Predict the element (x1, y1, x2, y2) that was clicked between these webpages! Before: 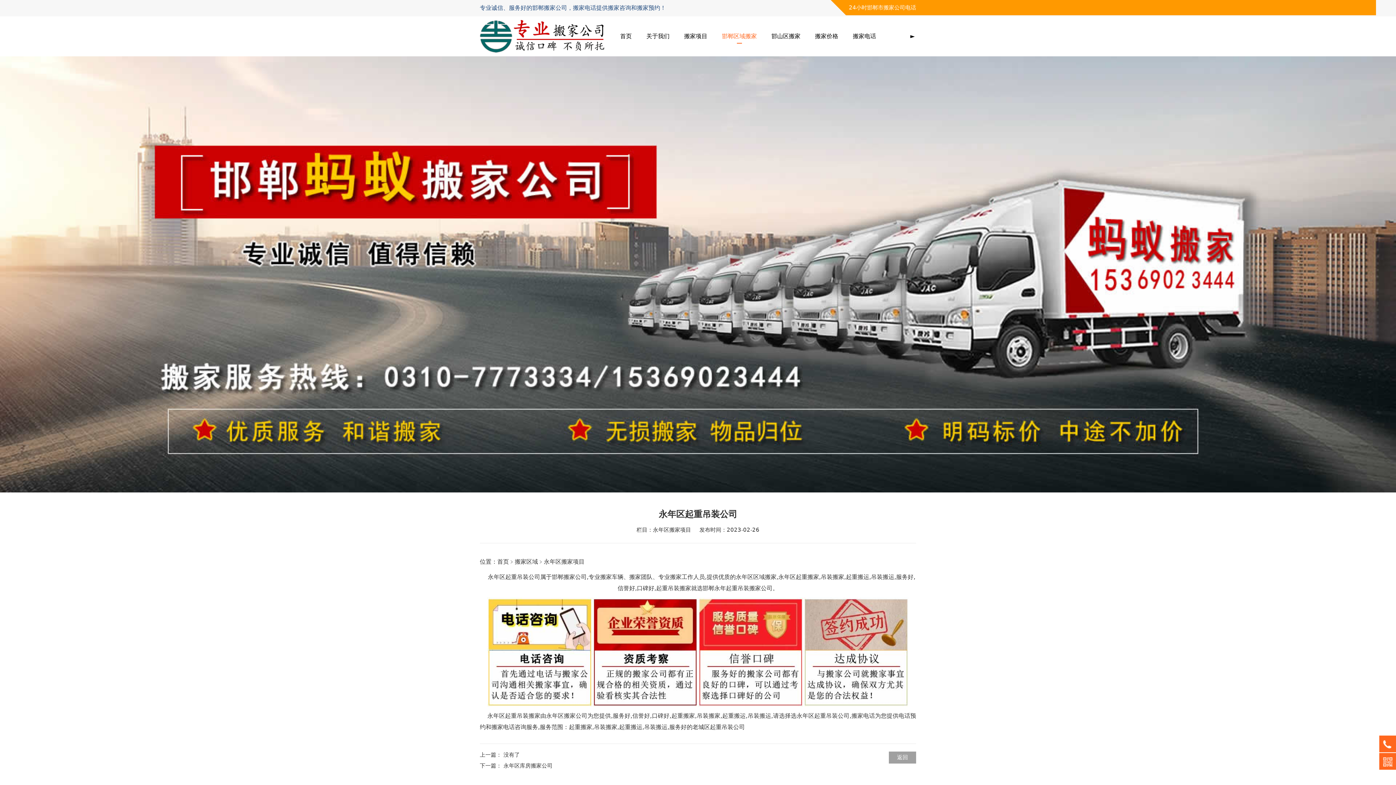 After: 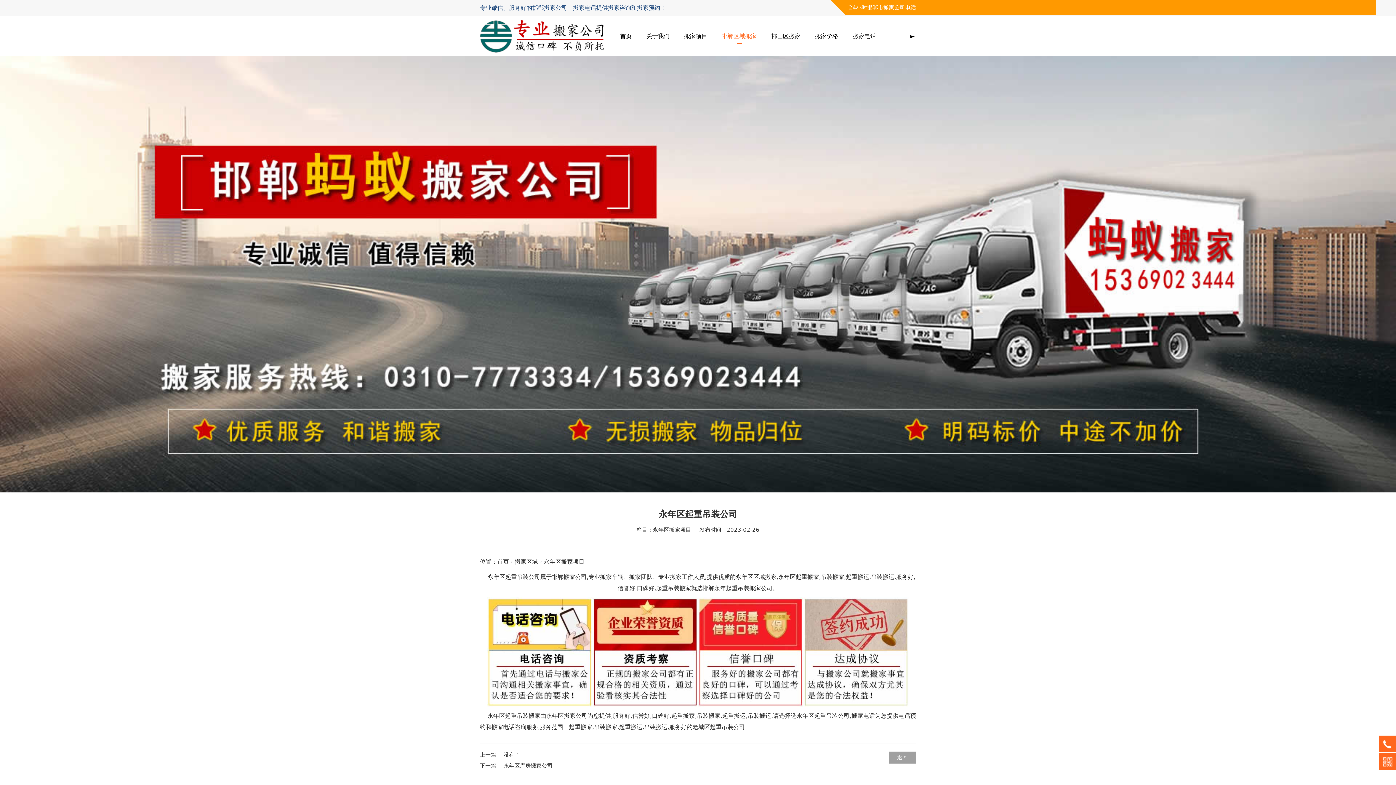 Action: bbox: (497, 558, 509, 565) label: 首页